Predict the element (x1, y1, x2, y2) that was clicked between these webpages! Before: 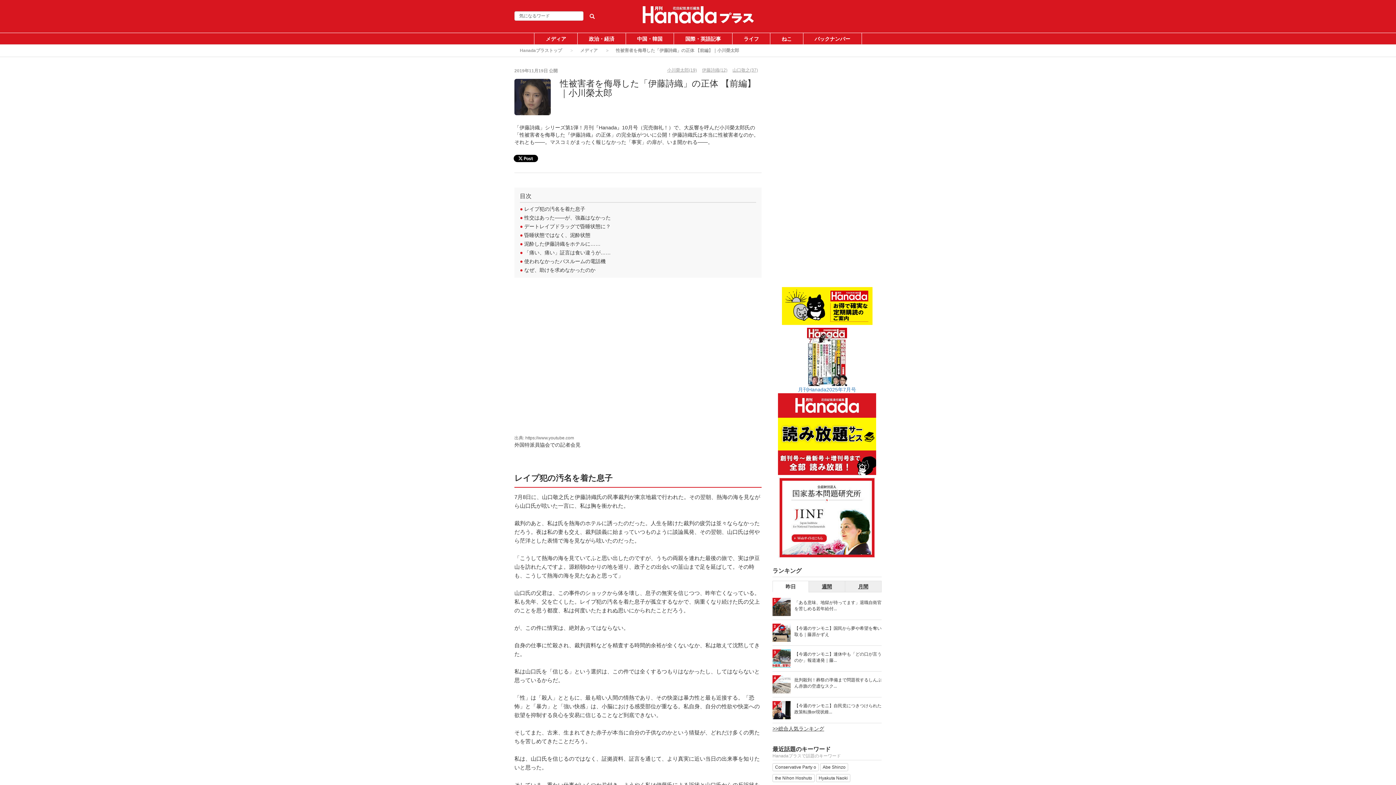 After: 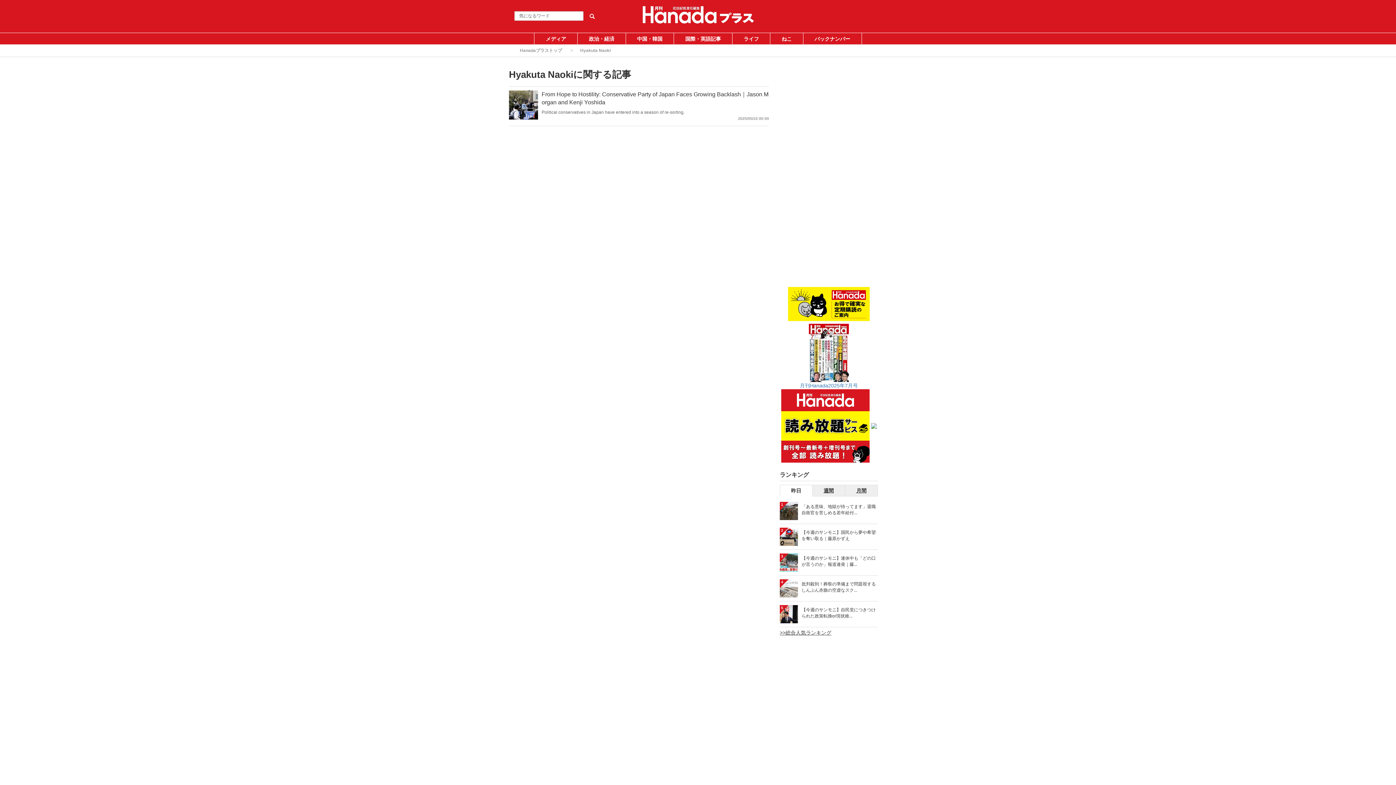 Action: bbox: (816, 774, 850, 782) label: Hyakuta Naoki